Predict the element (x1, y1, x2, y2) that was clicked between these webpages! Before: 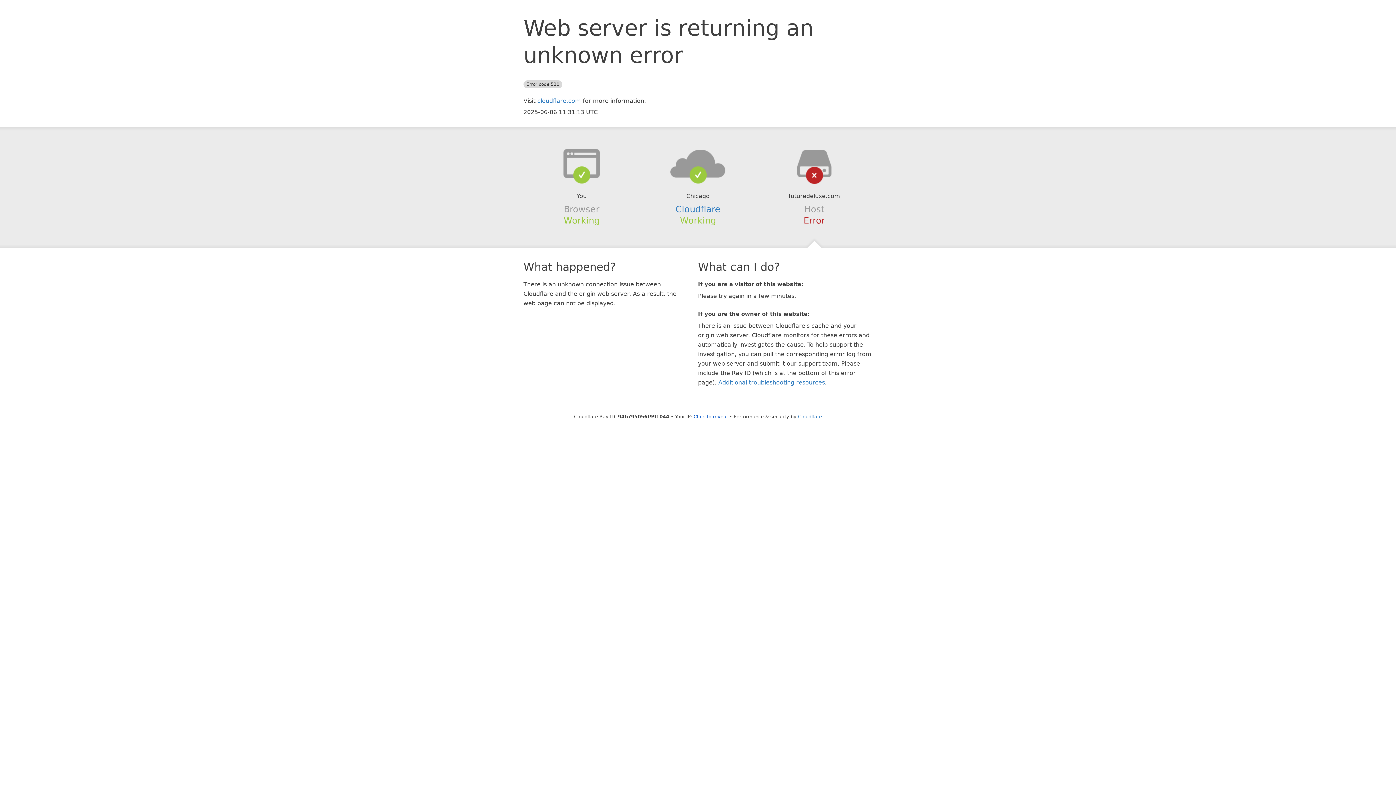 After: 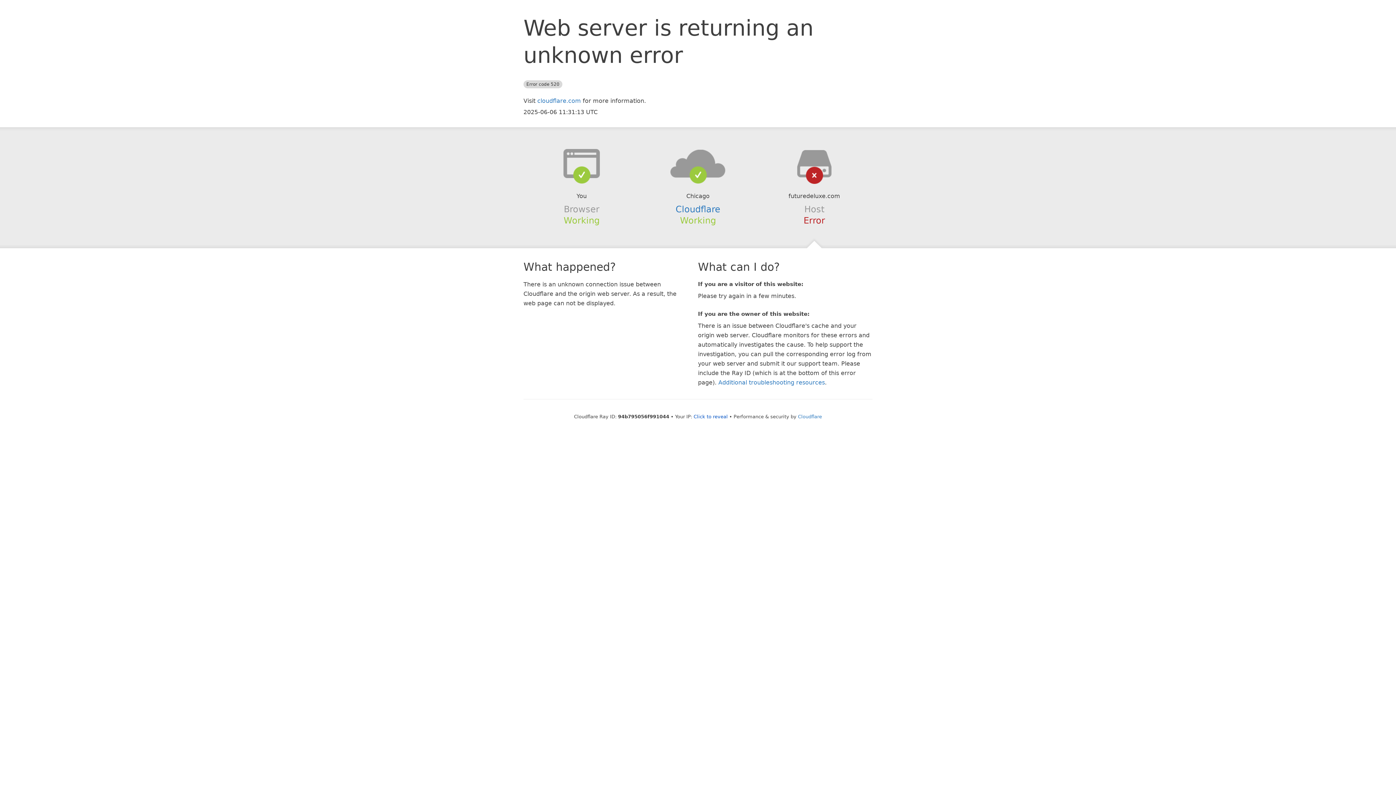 Action: bbox: (639, 148, 756, 178)